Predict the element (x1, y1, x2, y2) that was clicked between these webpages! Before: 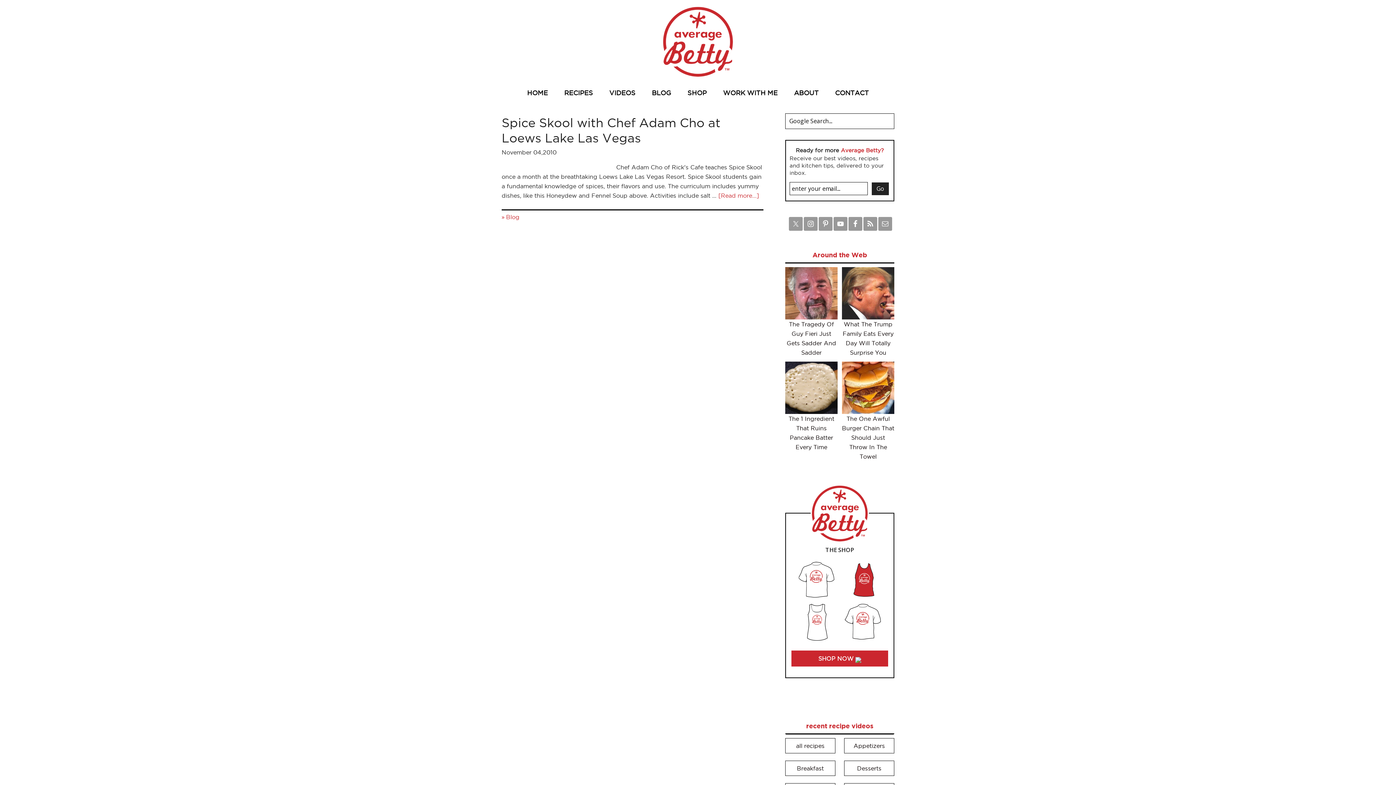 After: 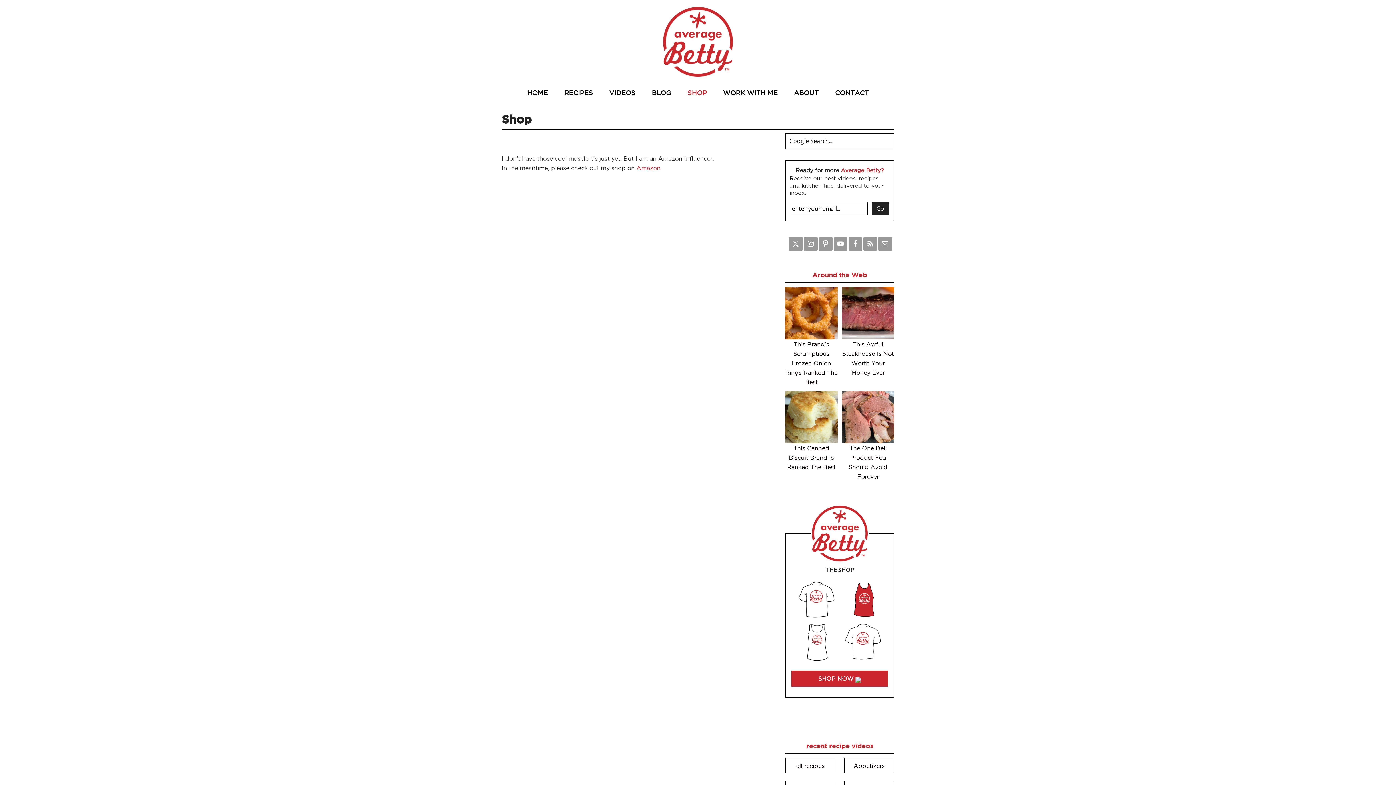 Action: label: SHOP NOW  bbox: (791, 651, 888, 667)